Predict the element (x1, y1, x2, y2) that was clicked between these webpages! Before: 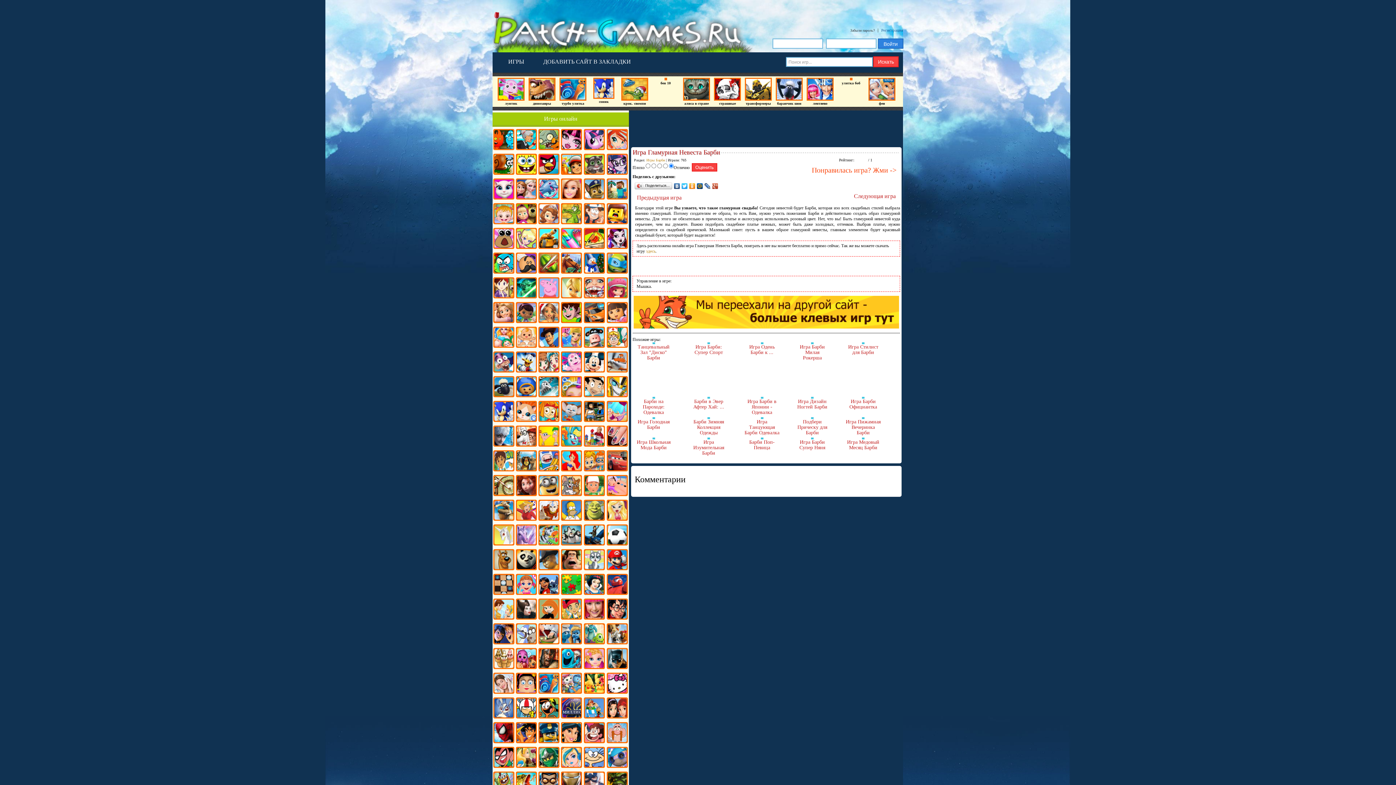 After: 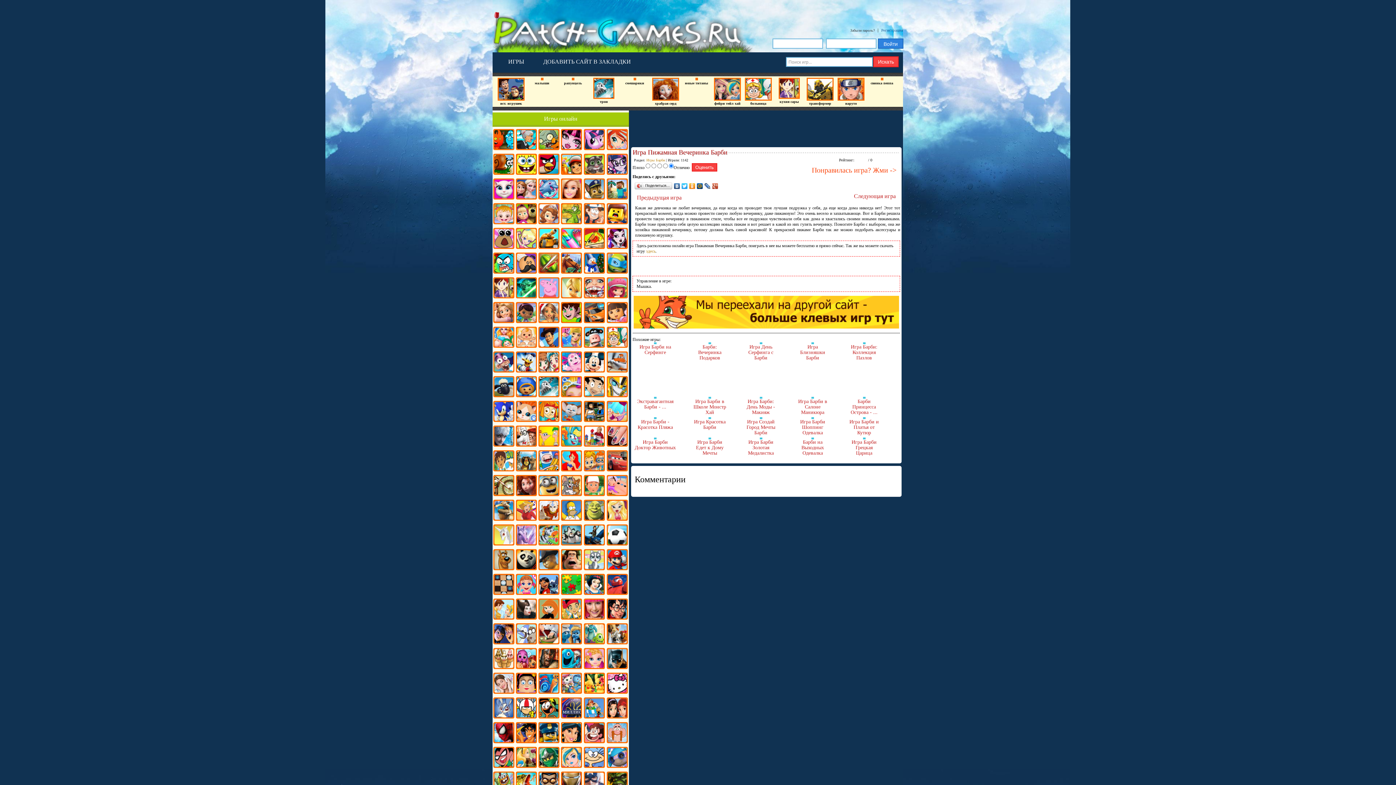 Action: bbox: (862, 414, 864, 420)